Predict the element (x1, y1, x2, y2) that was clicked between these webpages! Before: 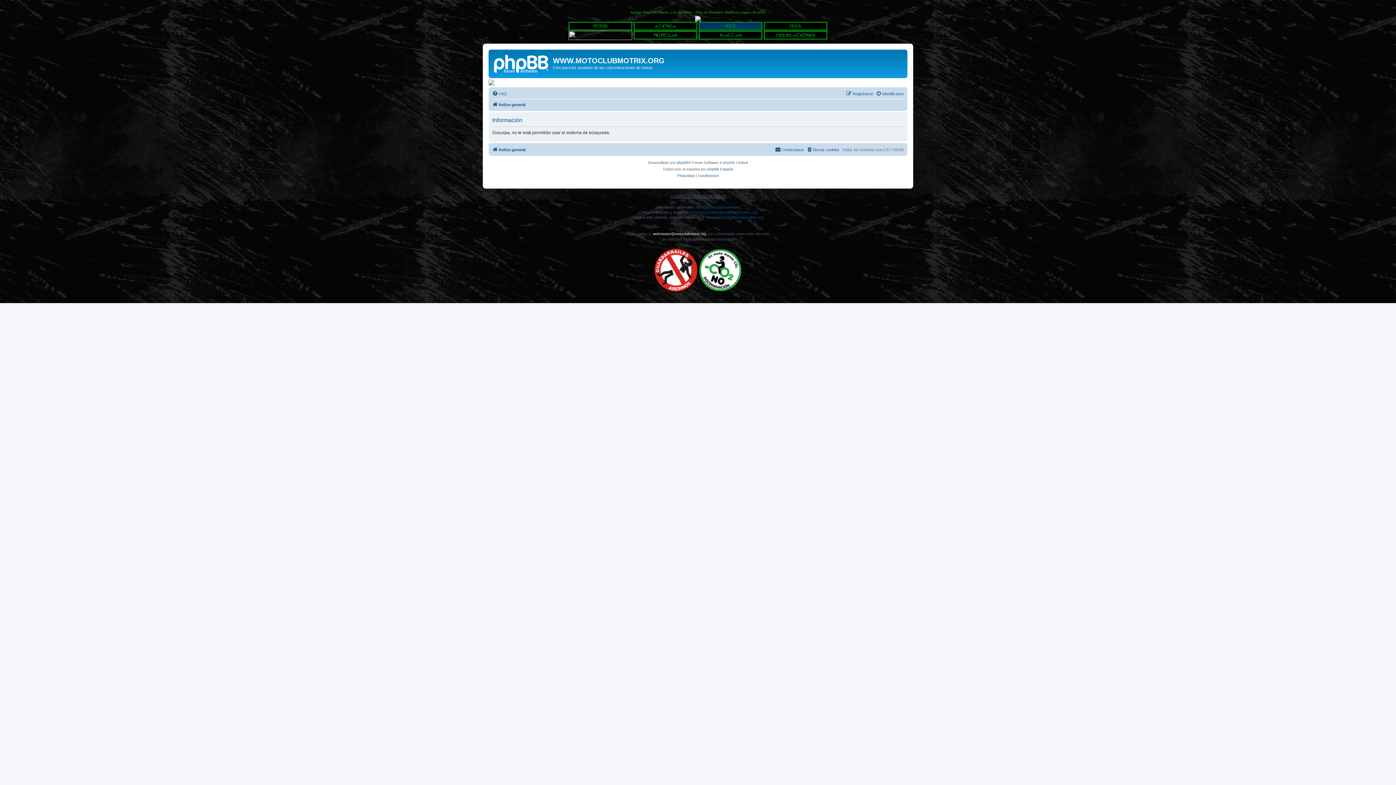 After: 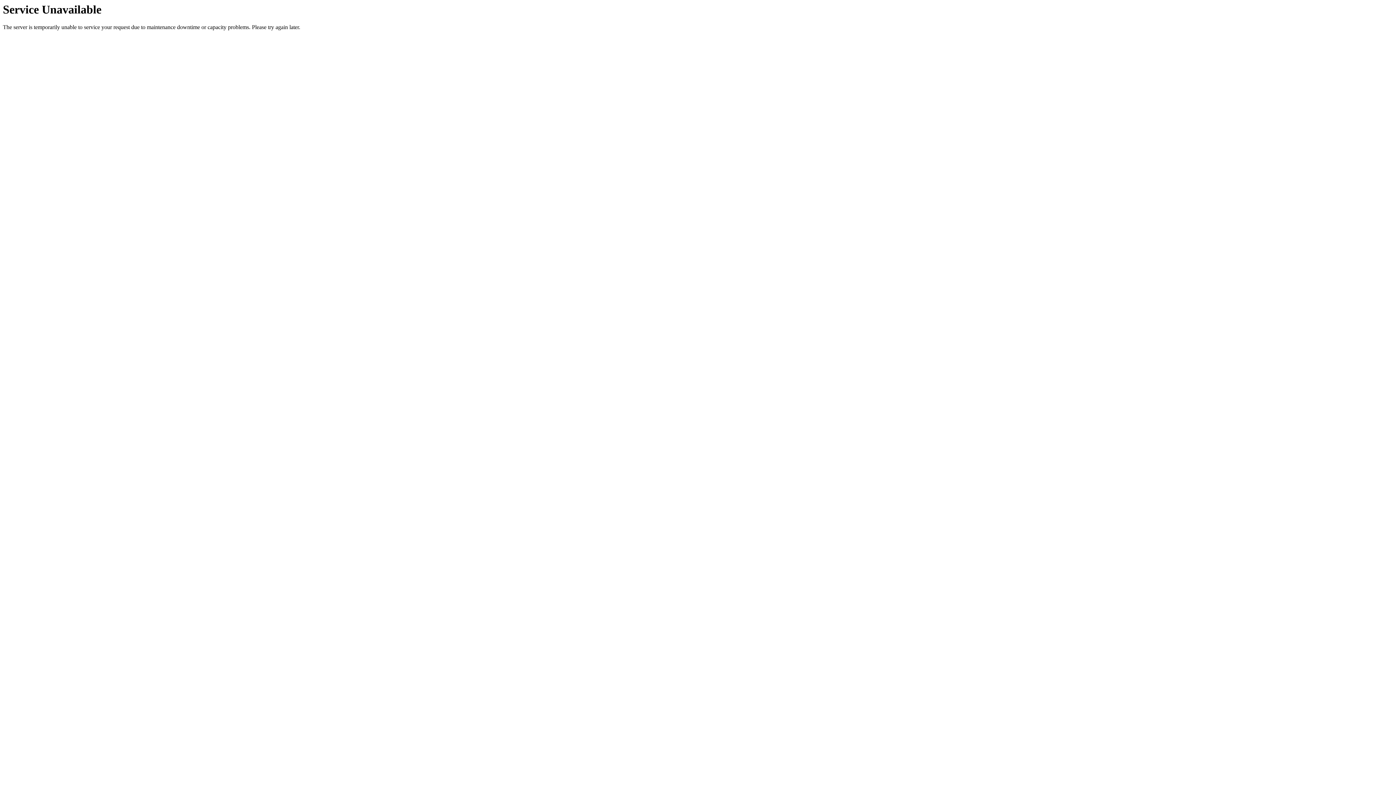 Action: bbox: (492, 89, 506, 98) label: FAQ